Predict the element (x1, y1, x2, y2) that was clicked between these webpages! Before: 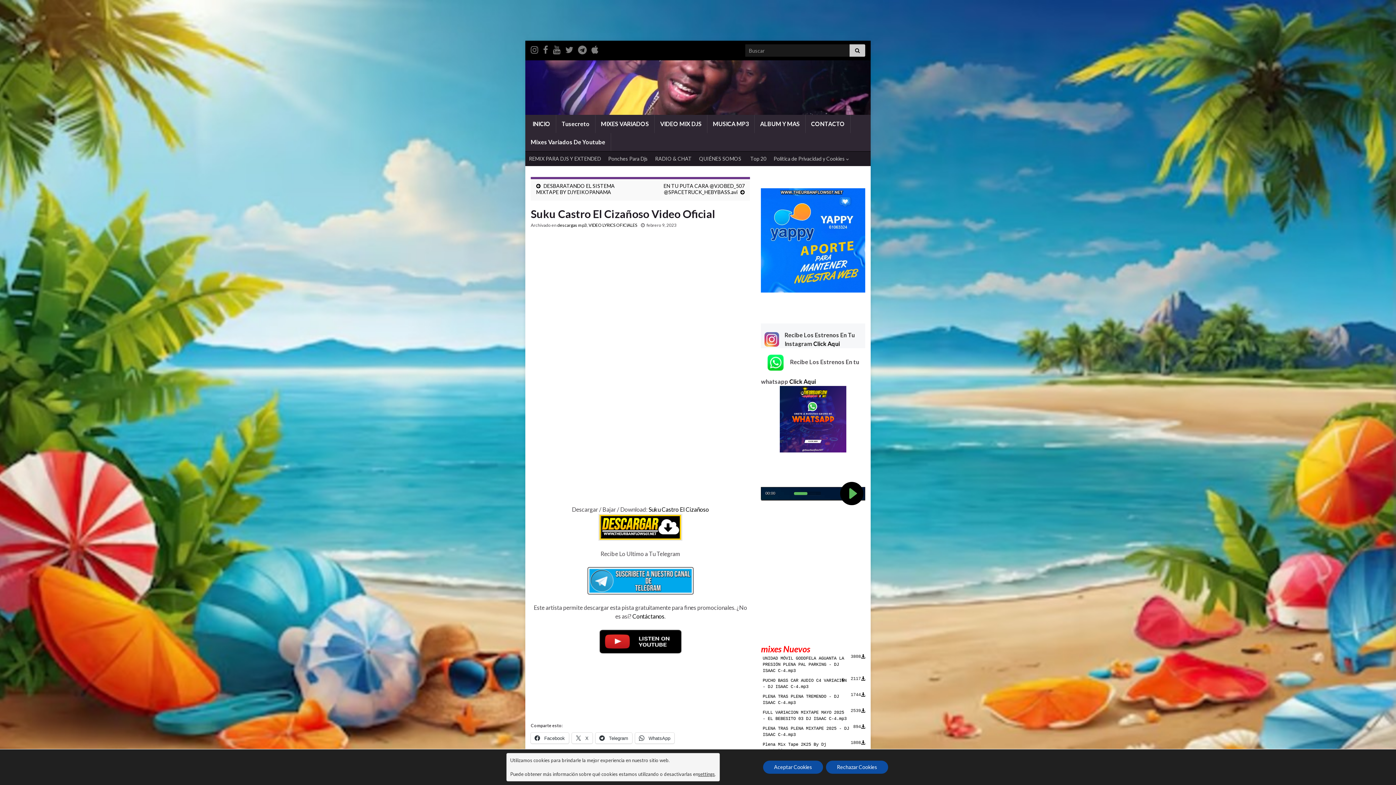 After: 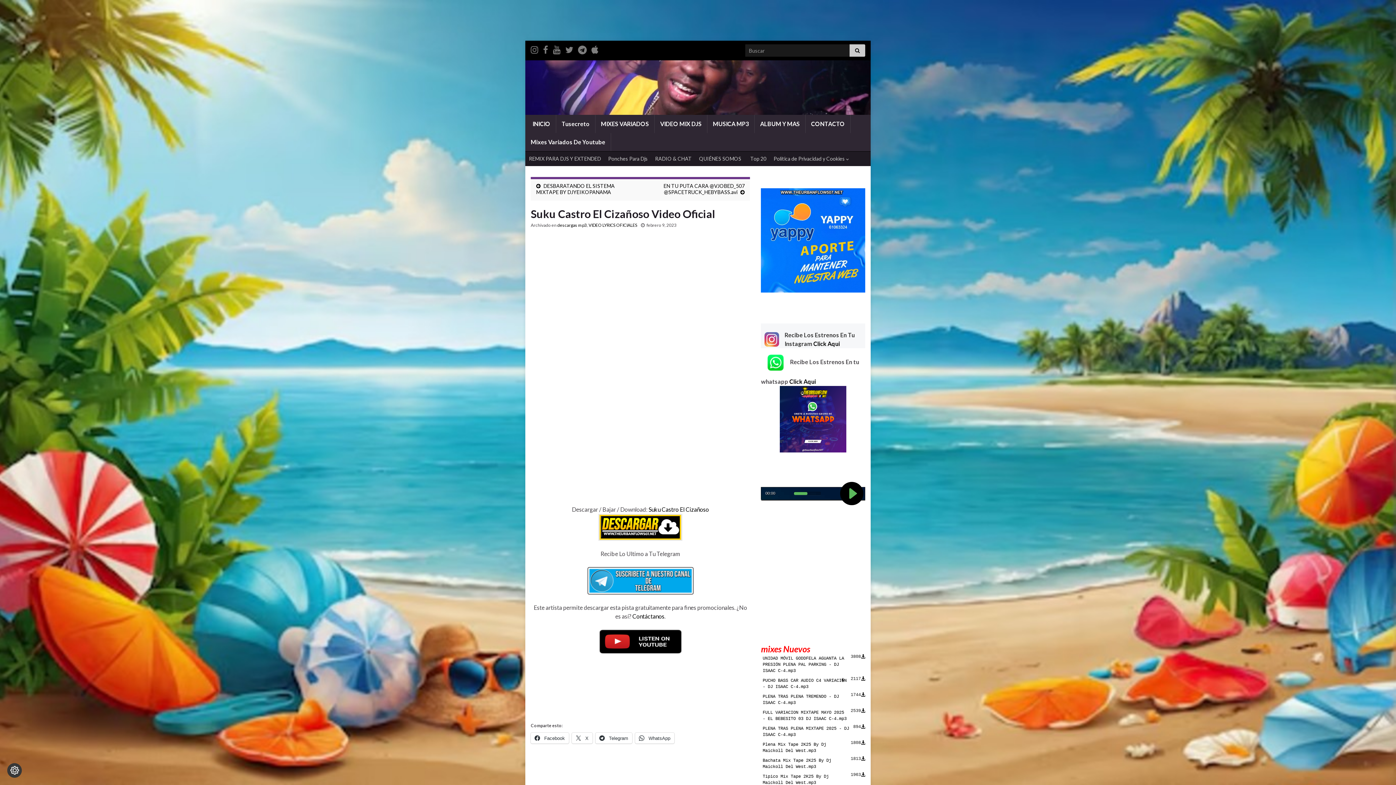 Action: bbox: (826, 761, 888, 774) label: Rechazar Cookies